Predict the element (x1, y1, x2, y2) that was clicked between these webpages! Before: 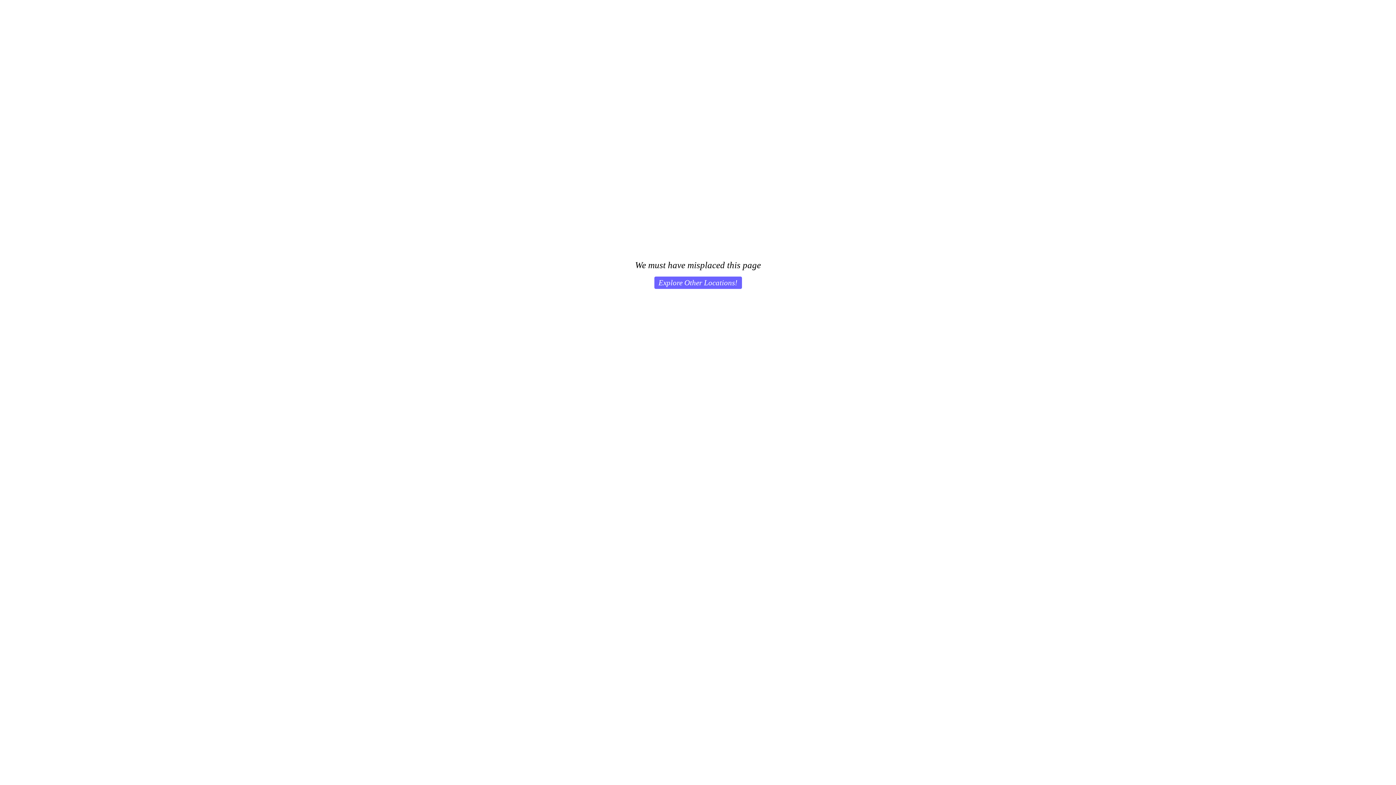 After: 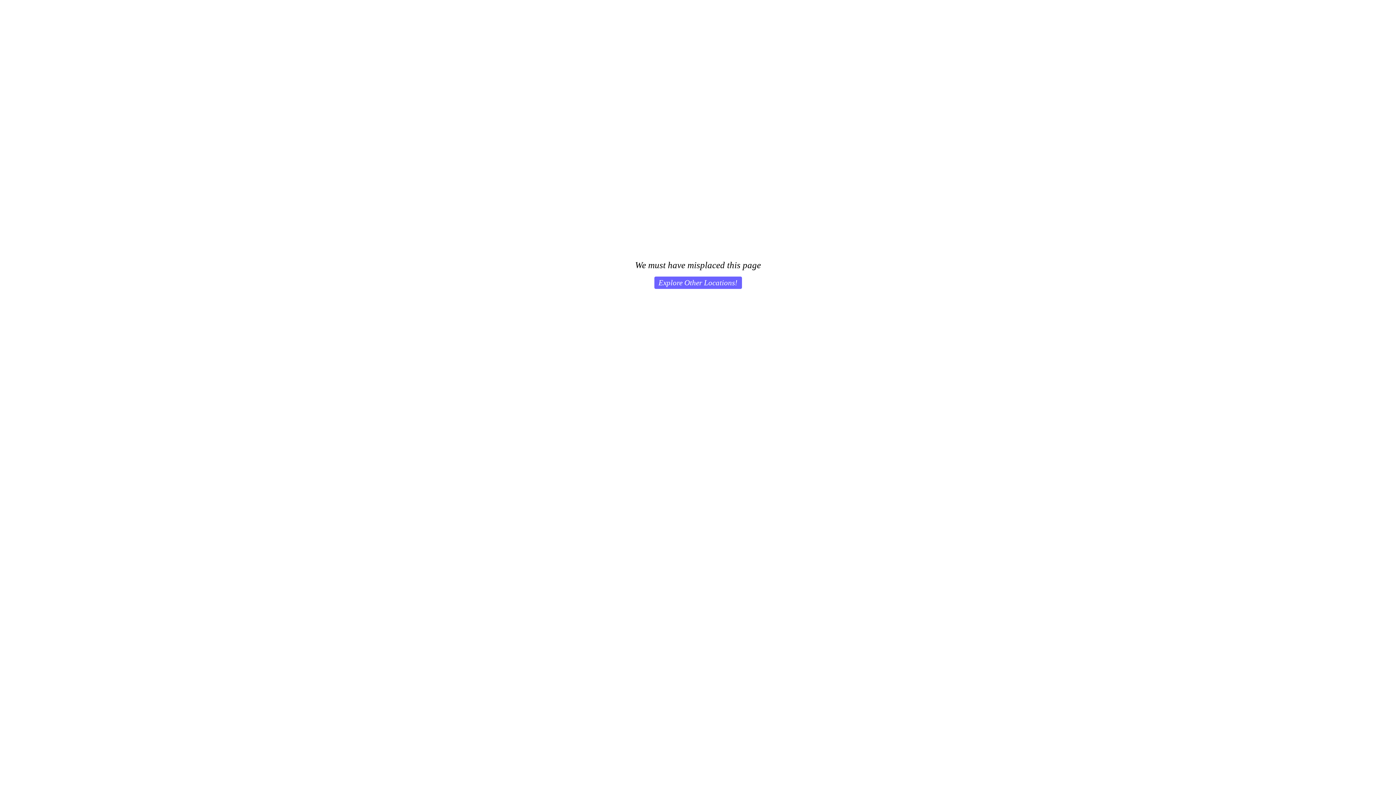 Action: bbox: (654, 276, 742, 289) label: Explore Other Locations!